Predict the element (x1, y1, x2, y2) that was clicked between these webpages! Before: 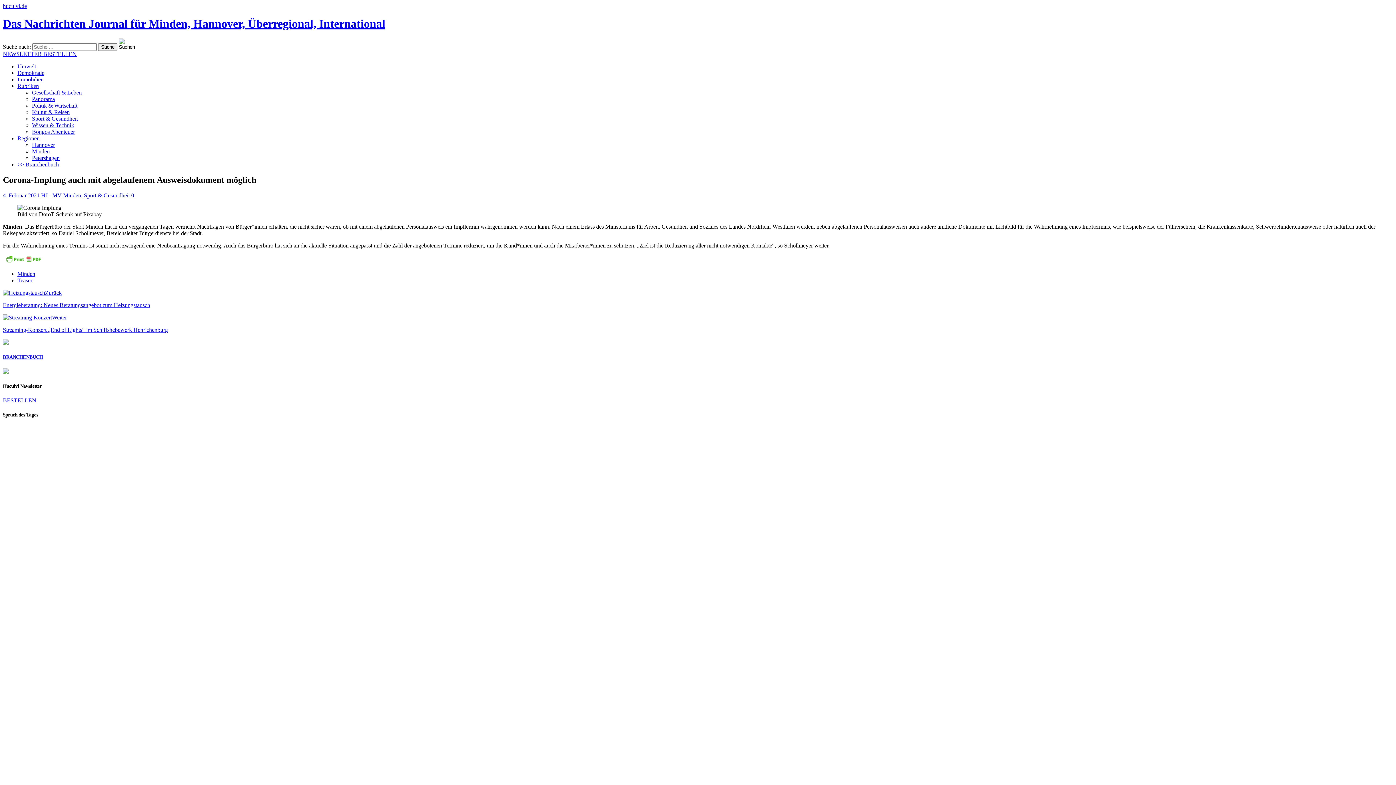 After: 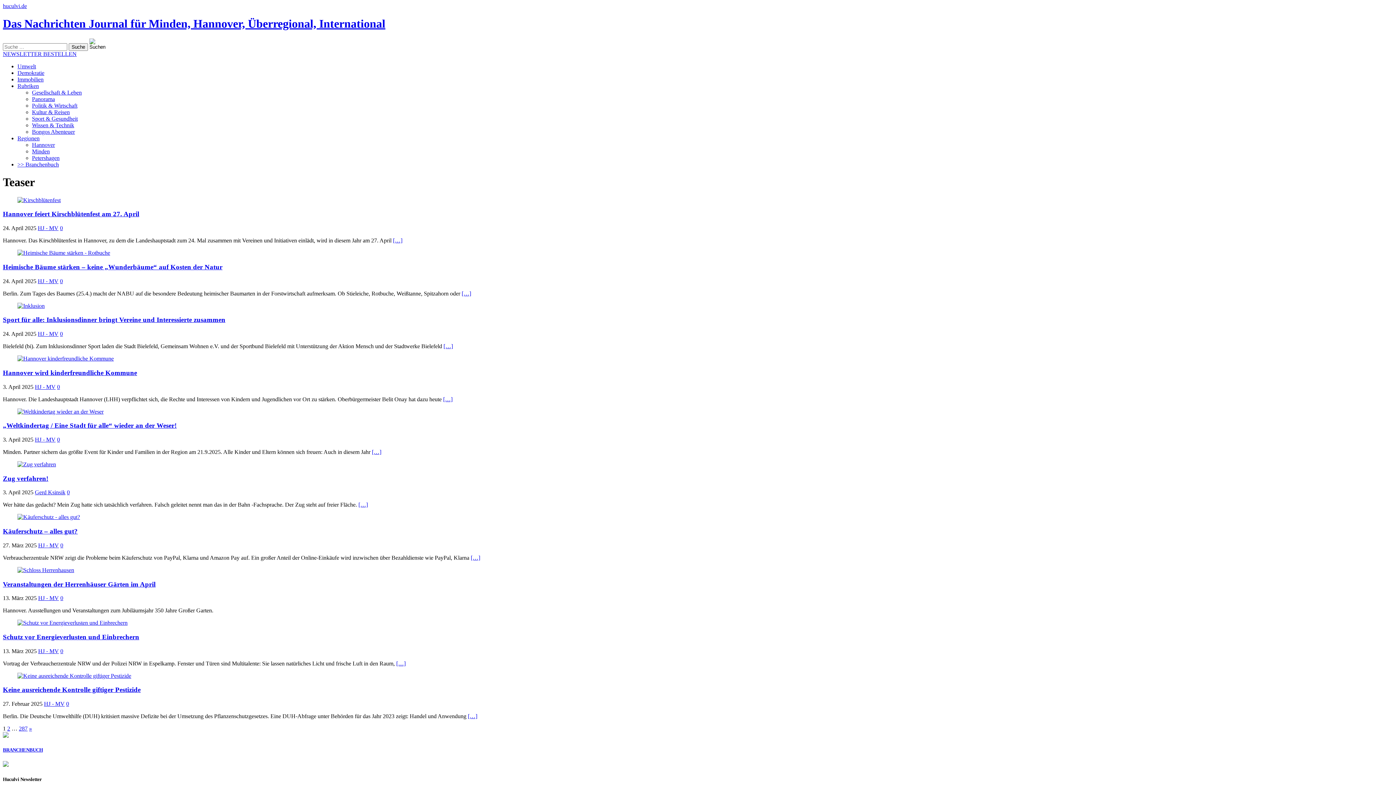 Action: bbox: (17, 277, 32, 283) label: Teaser